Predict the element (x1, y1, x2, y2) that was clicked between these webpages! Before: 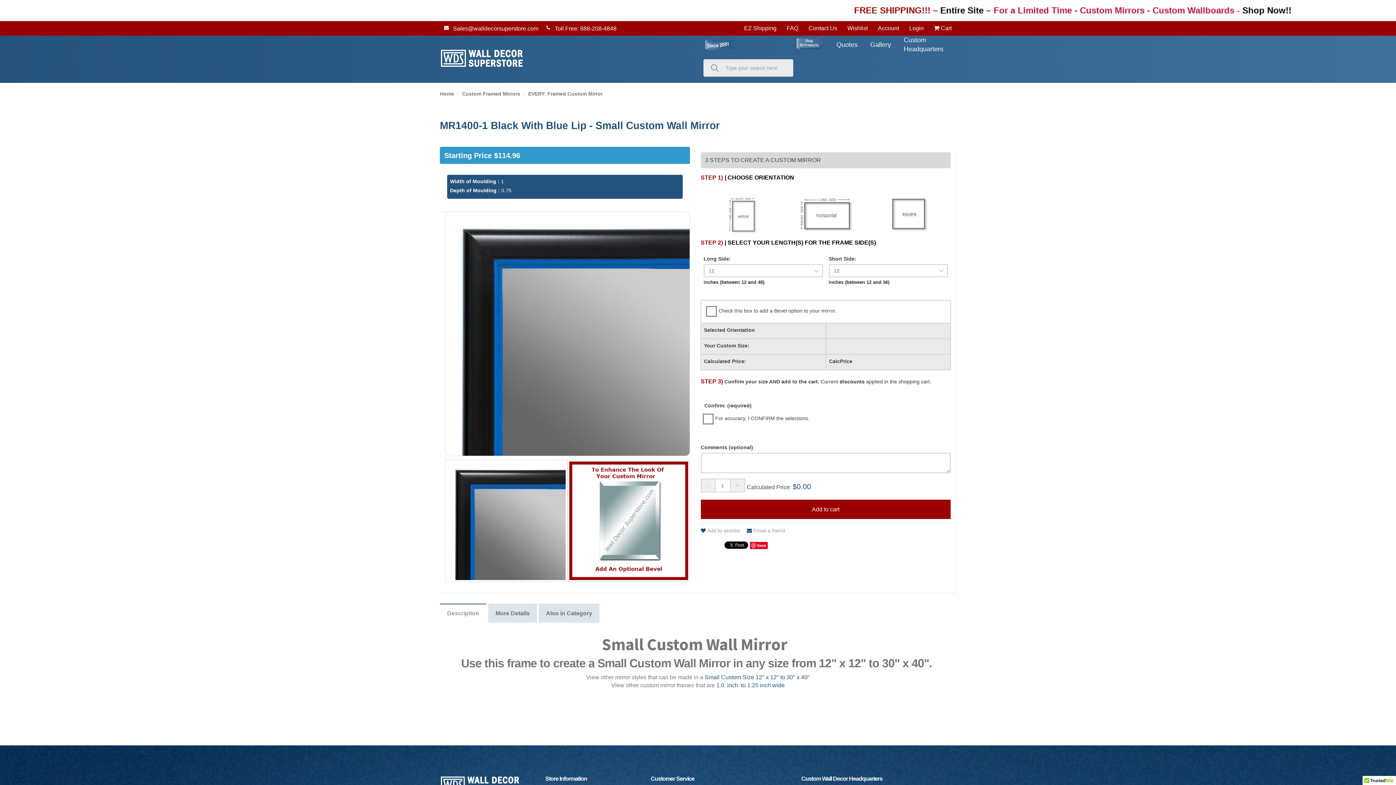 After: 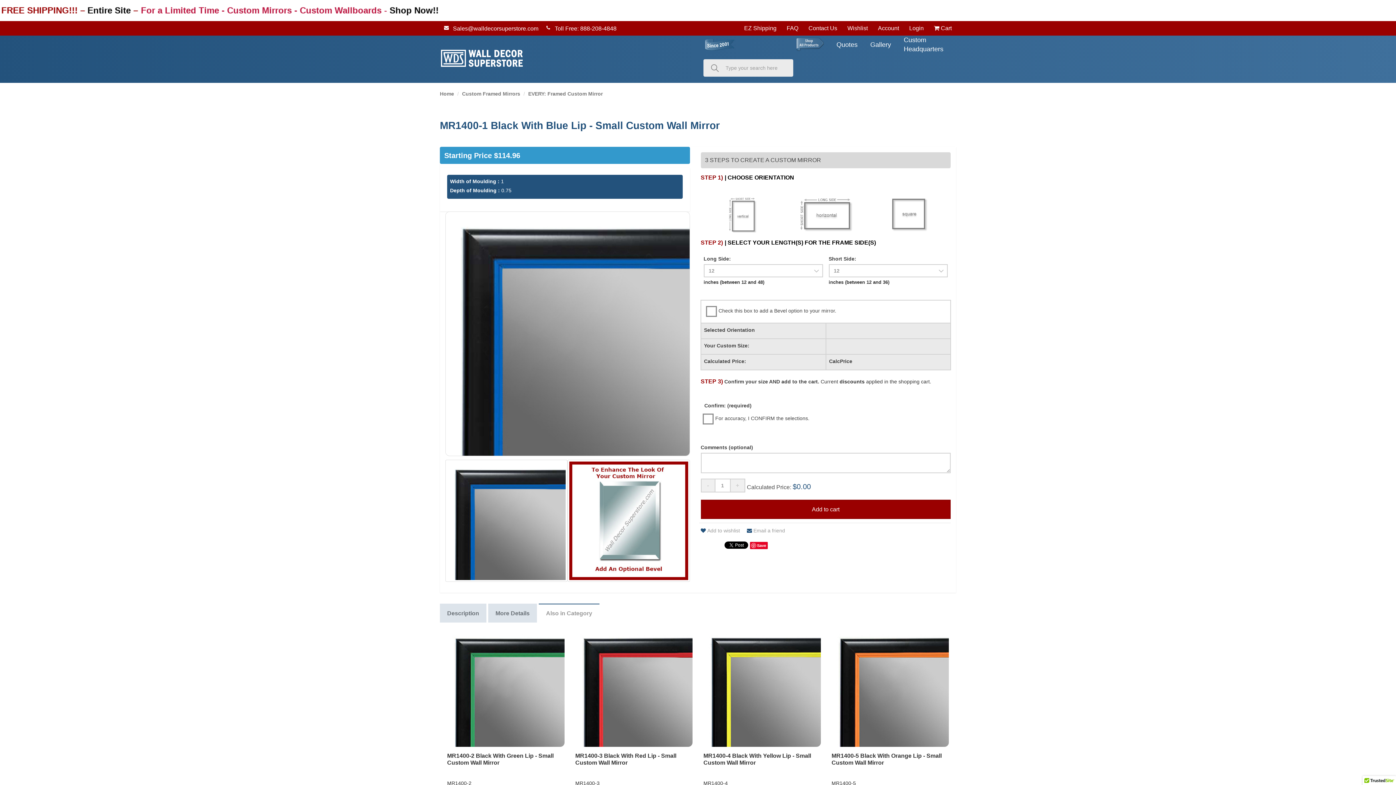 Action: bbox: (538, 603, 599, 622) label: Also in Category